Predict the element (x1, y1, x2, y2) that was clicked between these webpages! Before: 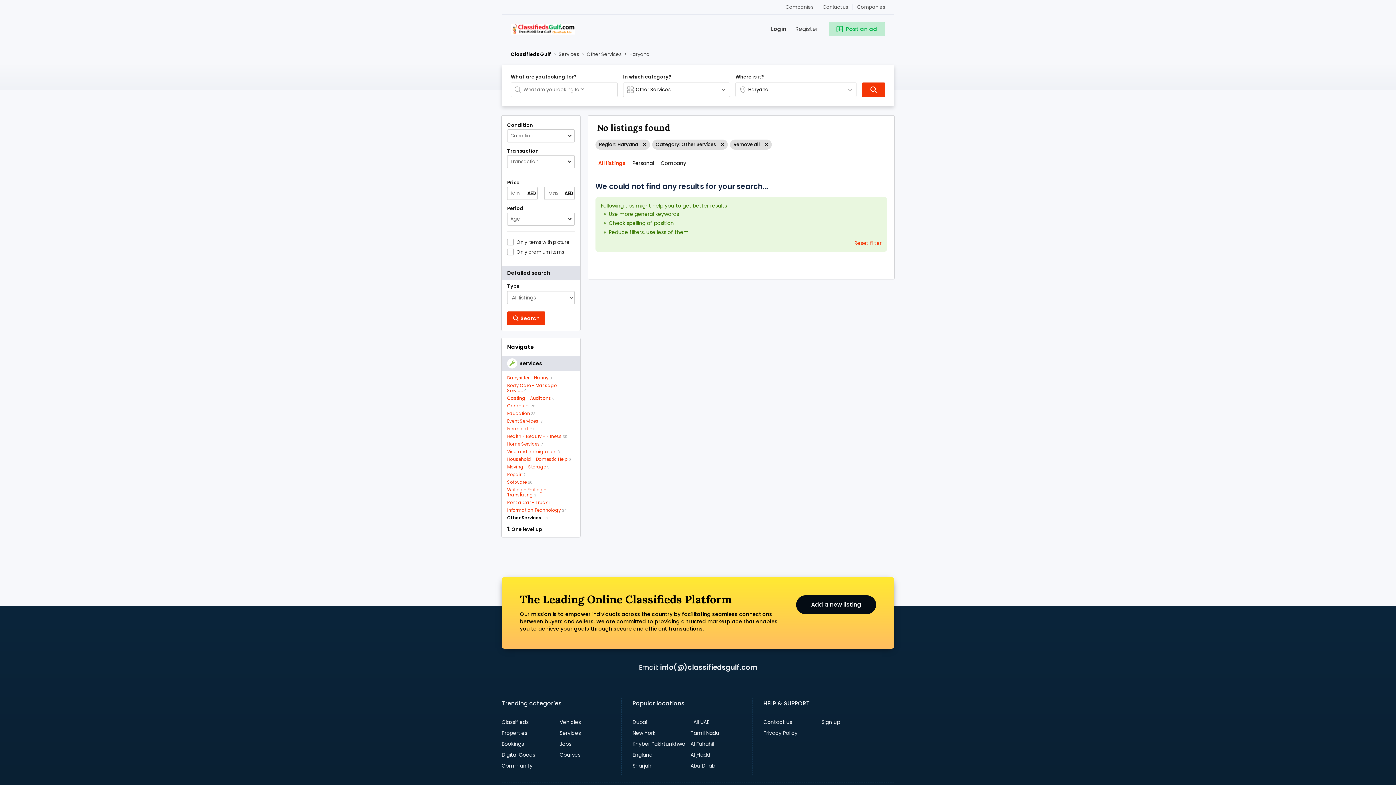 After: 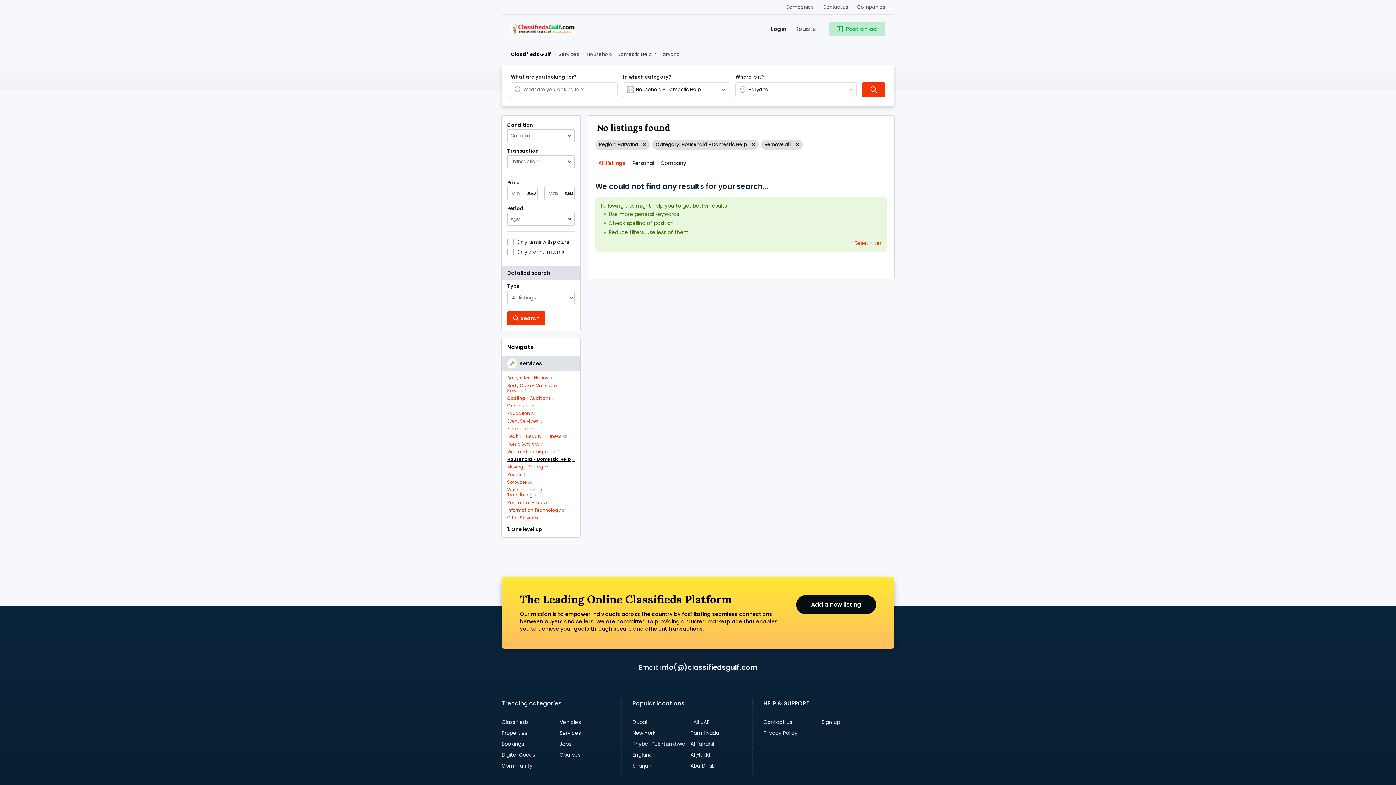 Action: label: Household - Domestic Help0 bbox: (507, 457, 571, 462)